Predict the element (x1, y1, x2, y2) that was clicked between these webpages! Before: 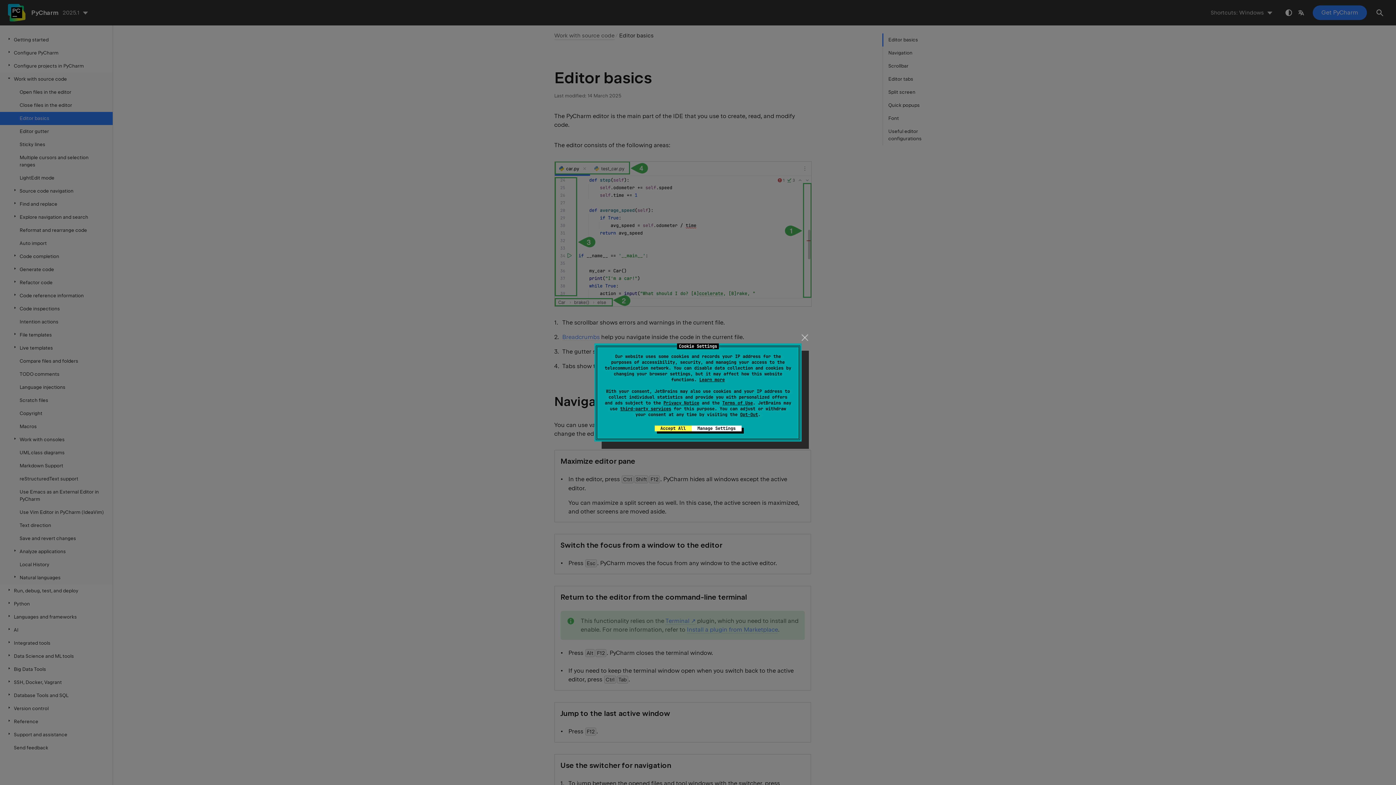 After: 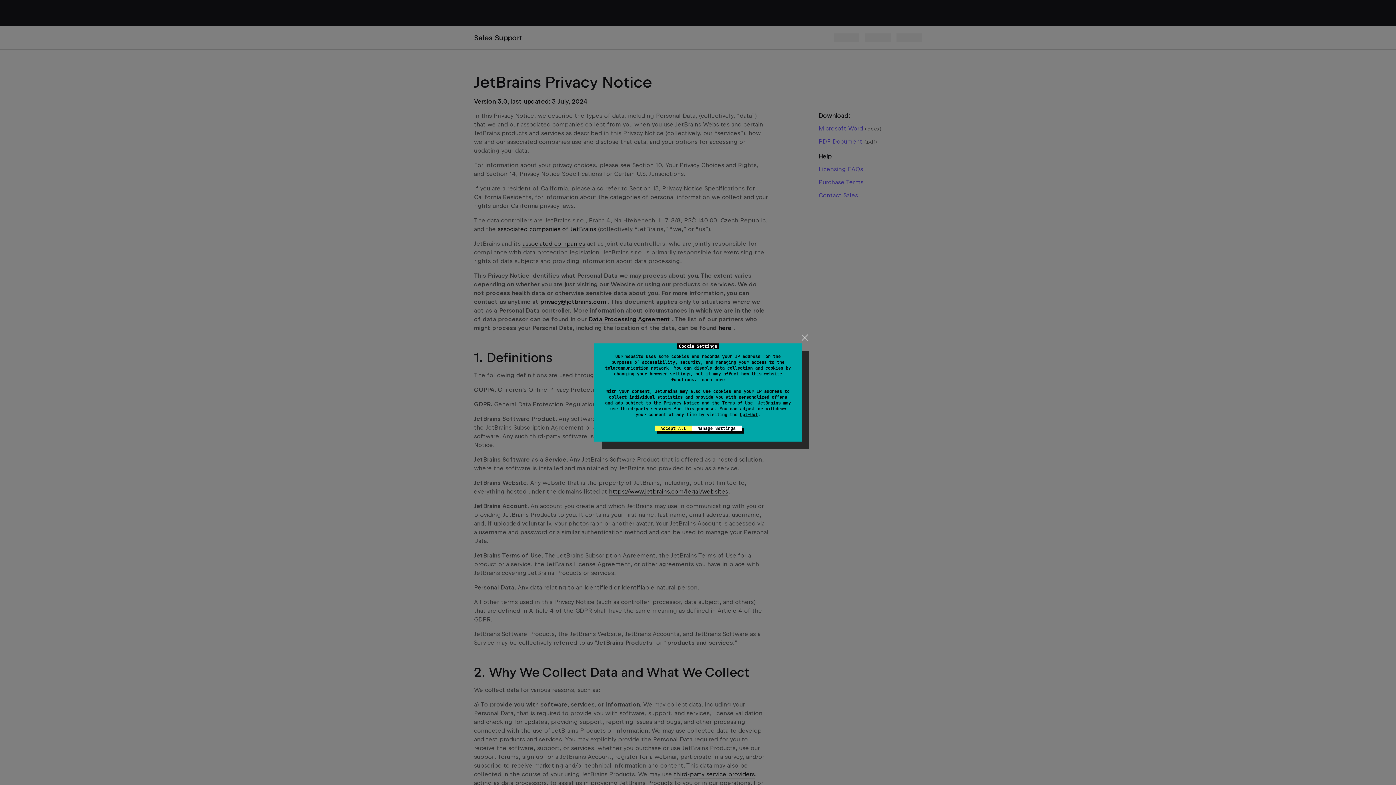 Action: bbox: (663, 400, 699, 406) label: Privacy Notice